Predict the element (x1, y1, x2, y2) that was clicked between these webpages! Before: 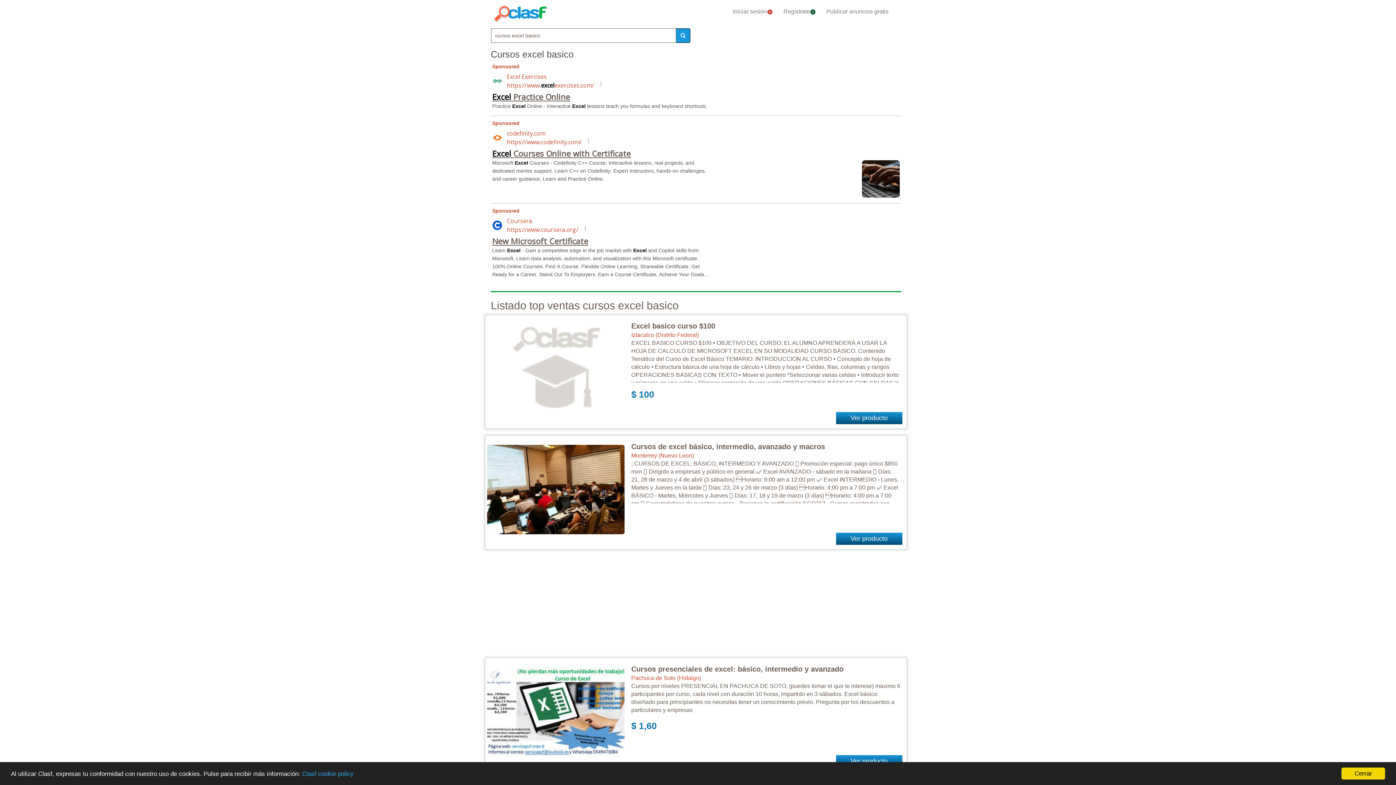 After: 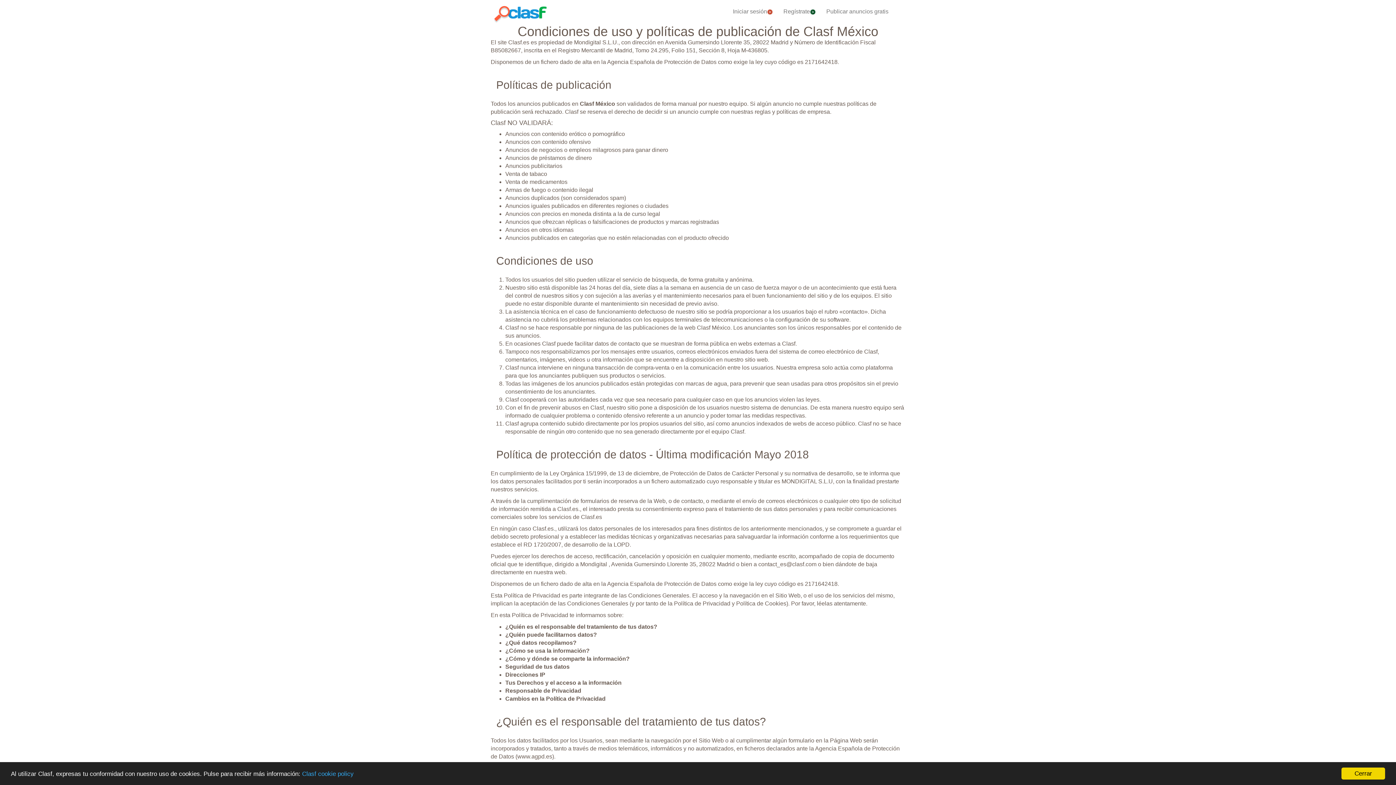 Action: label: Clasf cookie policy bbox: (302, 770, 353, 777)